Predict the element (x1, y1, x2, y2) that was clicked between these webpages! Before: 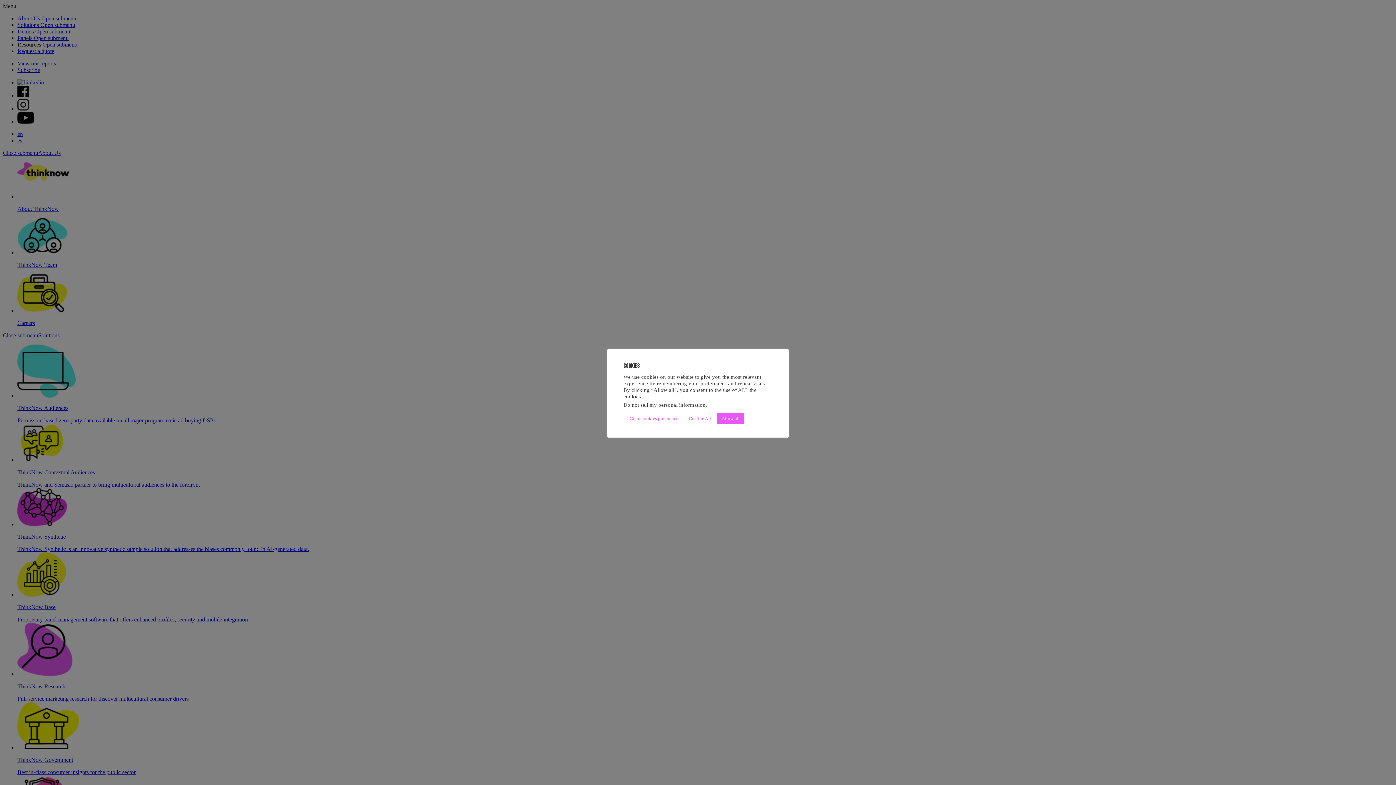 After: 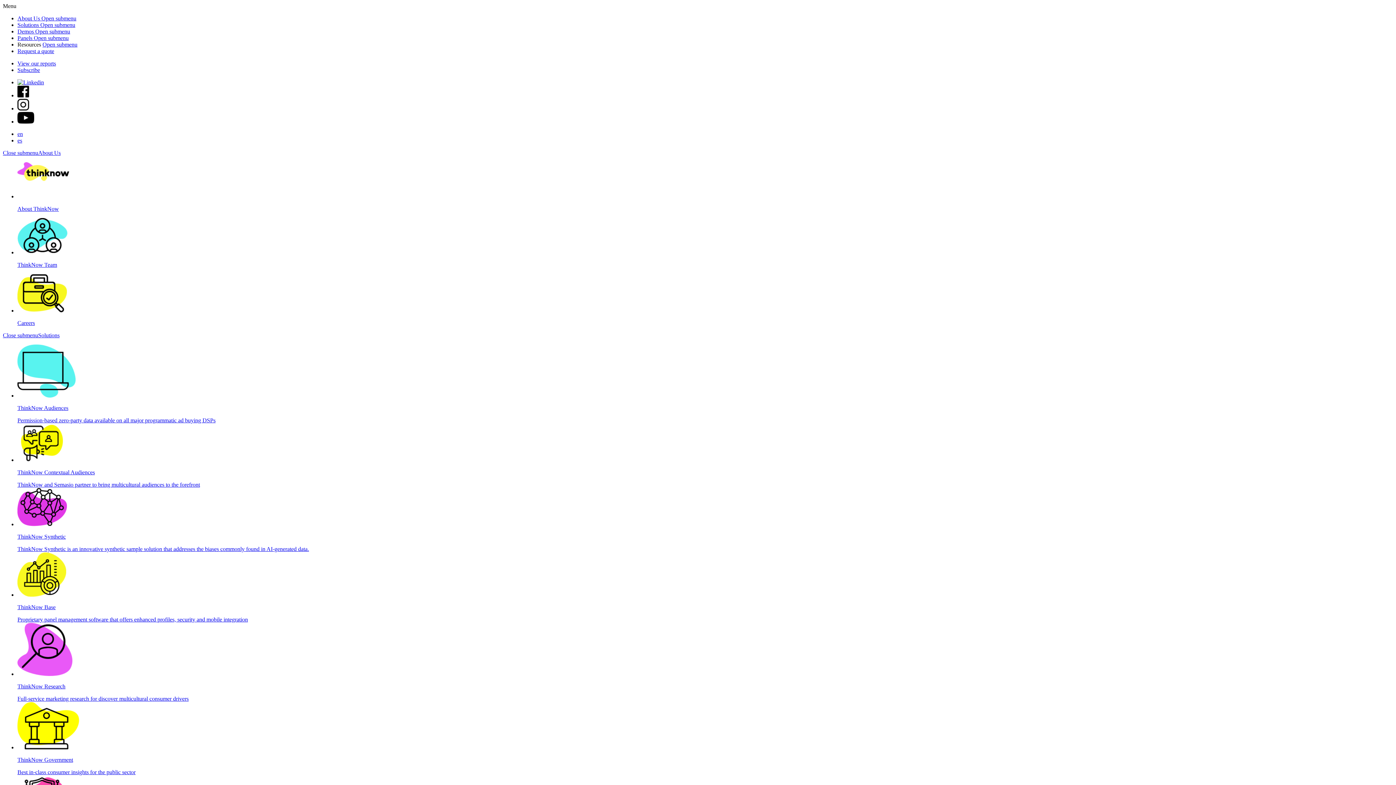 Action: bbox: (684, 412, 715, 424) label: Decline All